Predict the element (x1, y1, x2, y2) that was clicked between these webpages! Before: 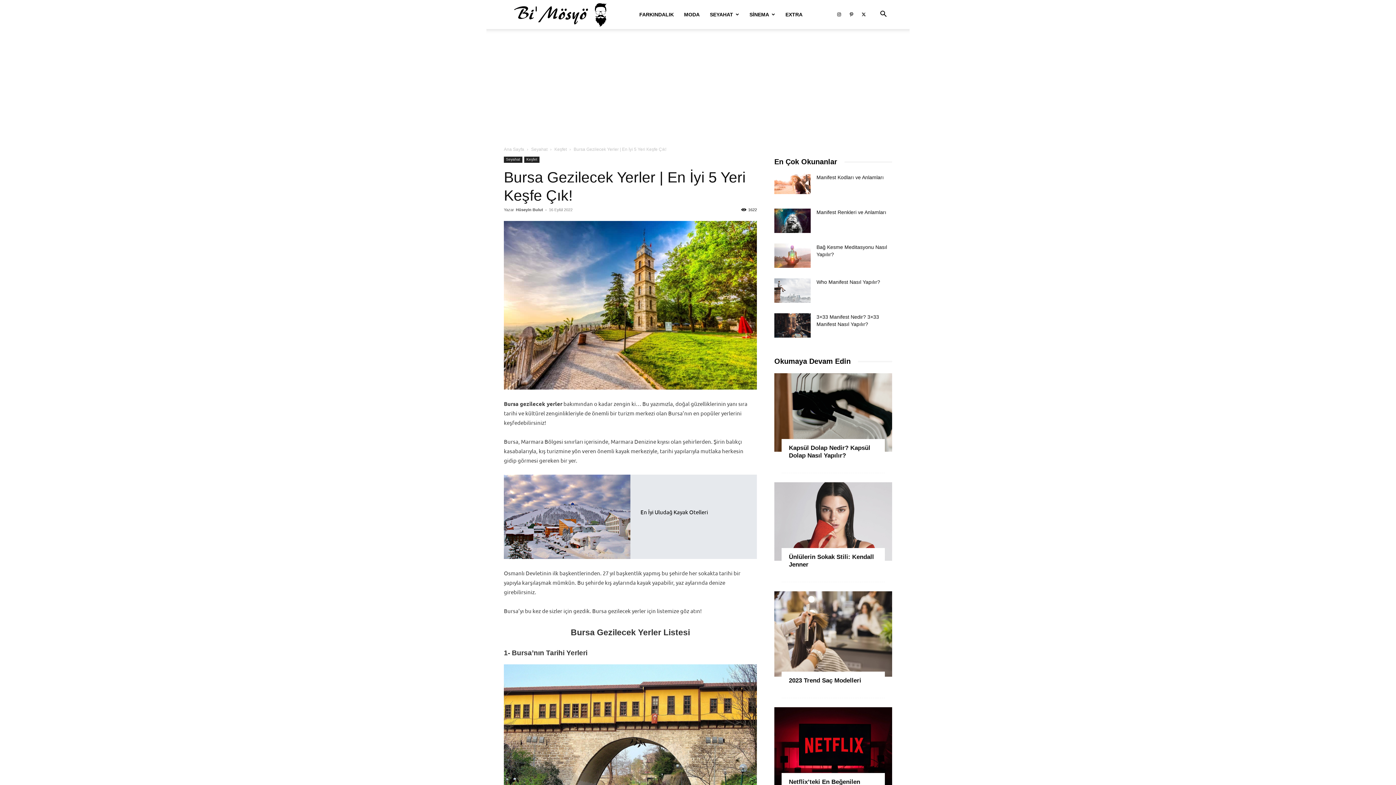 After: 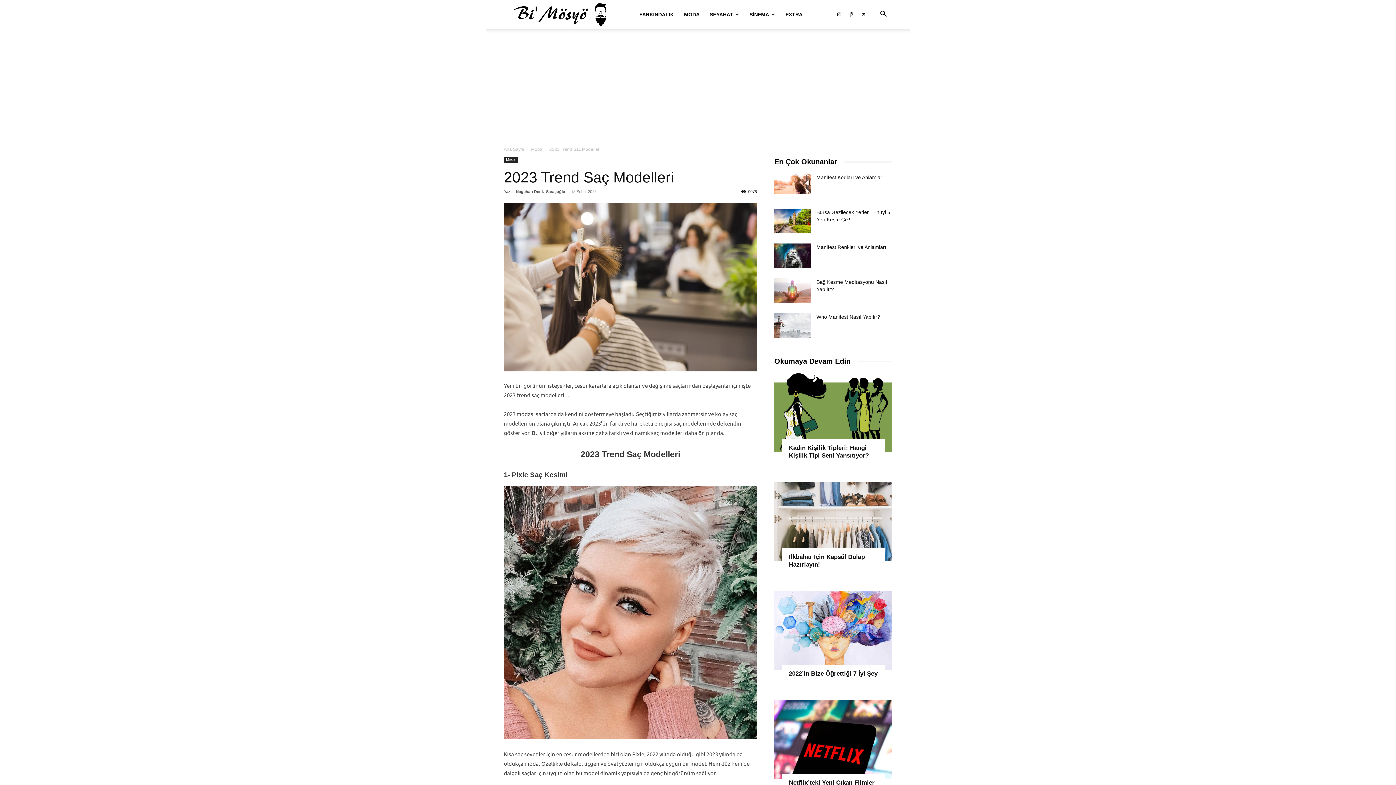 Action: bbox: (774, 591, 892, 677)